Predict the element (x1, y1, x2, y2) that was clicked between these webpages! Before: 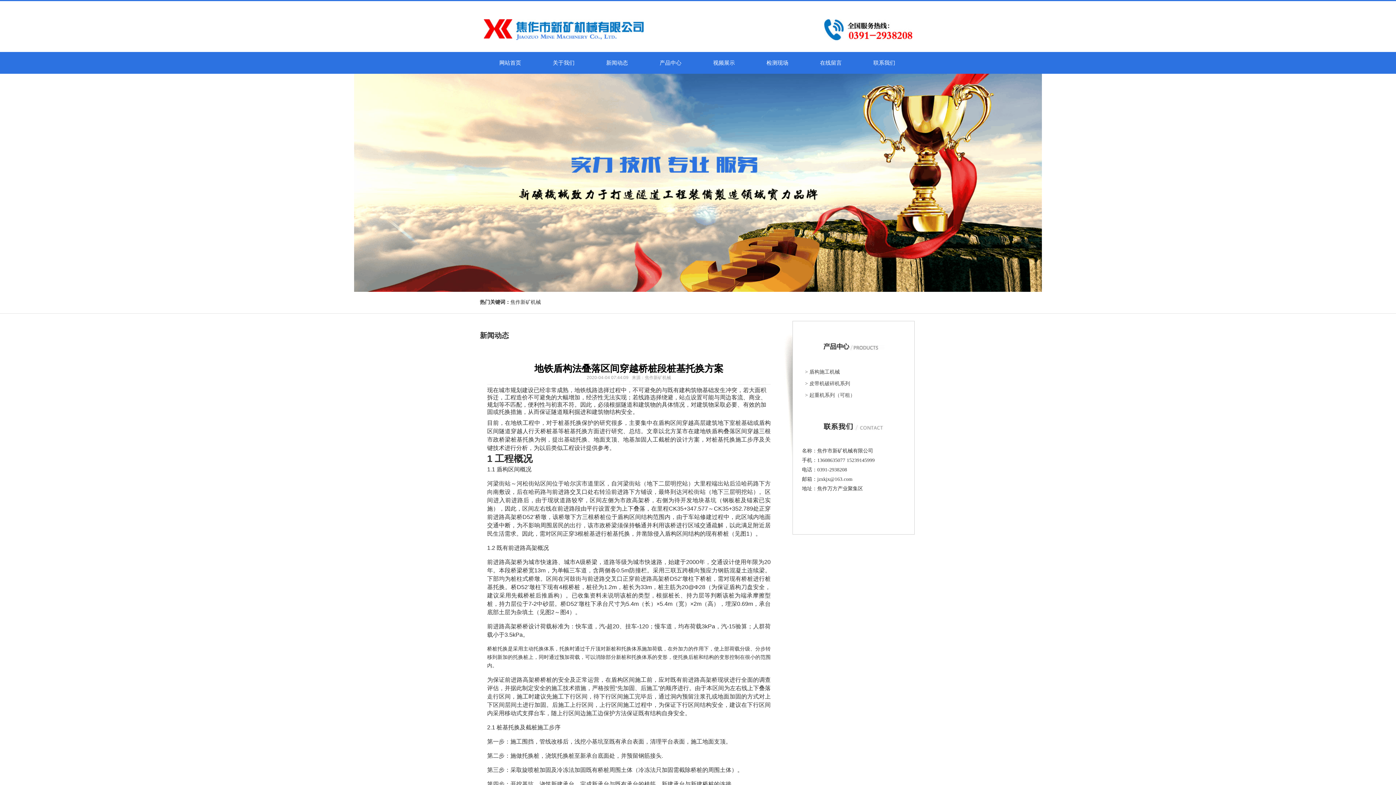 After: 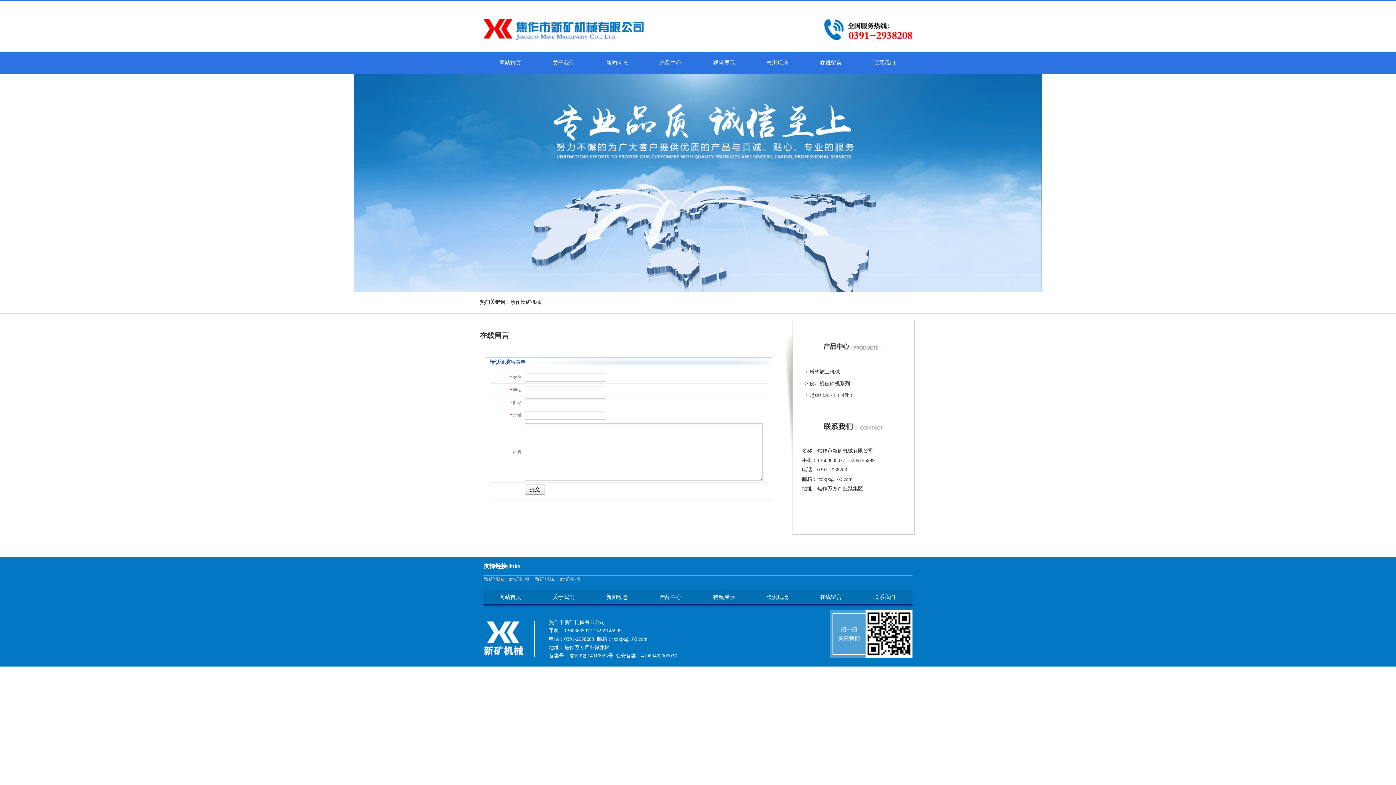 Action: label: 在线留言 bbox: (820, 60, 842, 65)